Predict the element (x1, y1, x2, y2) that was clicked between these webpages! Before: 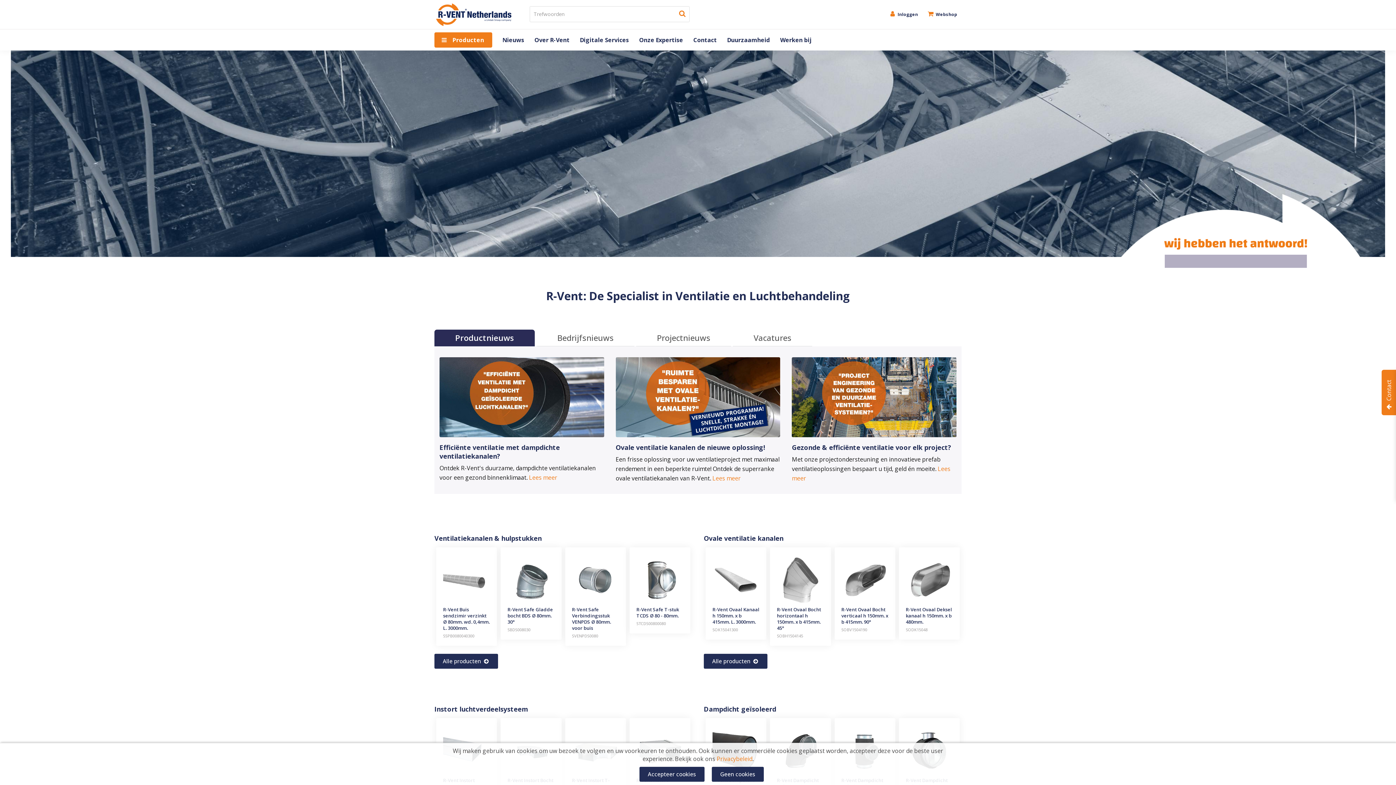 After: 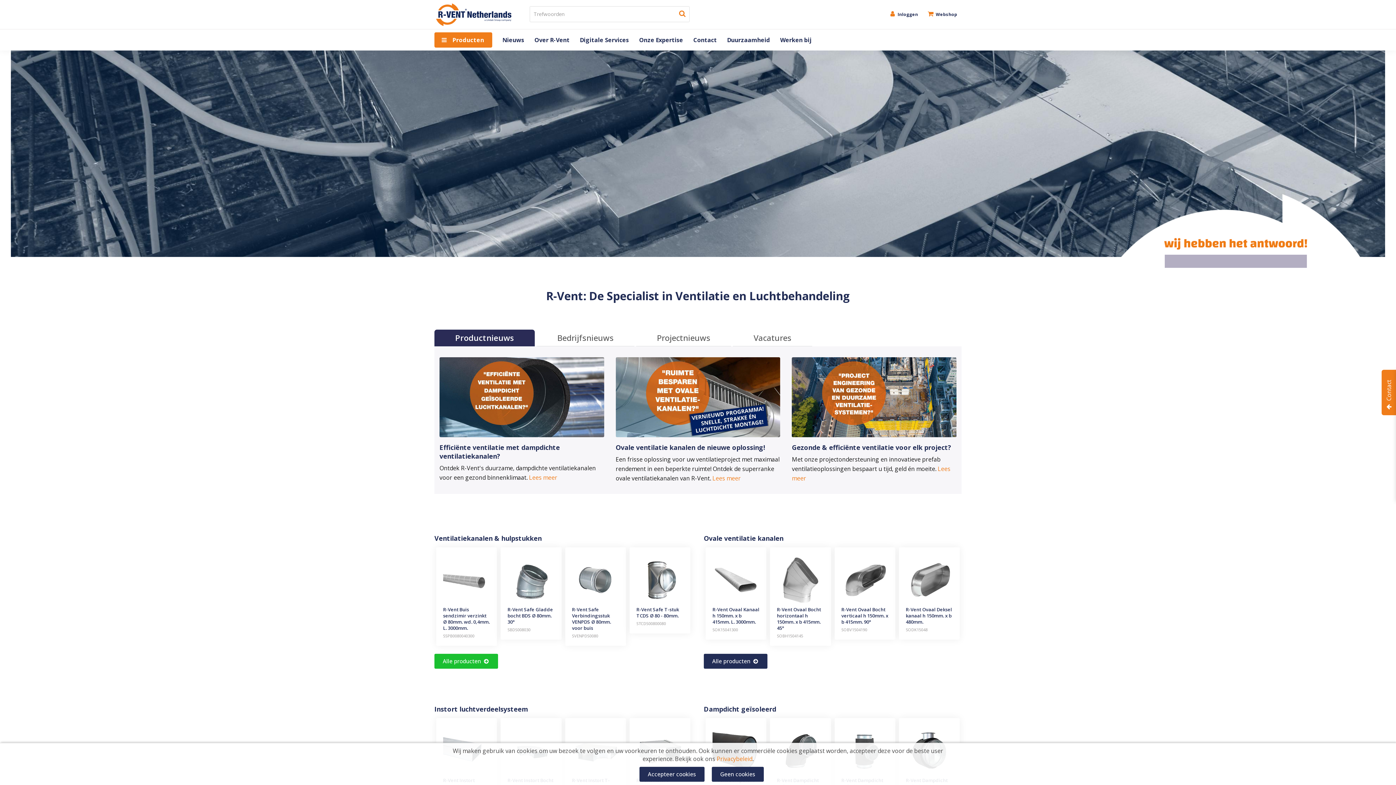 Action: label: Alle producten bbox: (434, 654, 498, 669)